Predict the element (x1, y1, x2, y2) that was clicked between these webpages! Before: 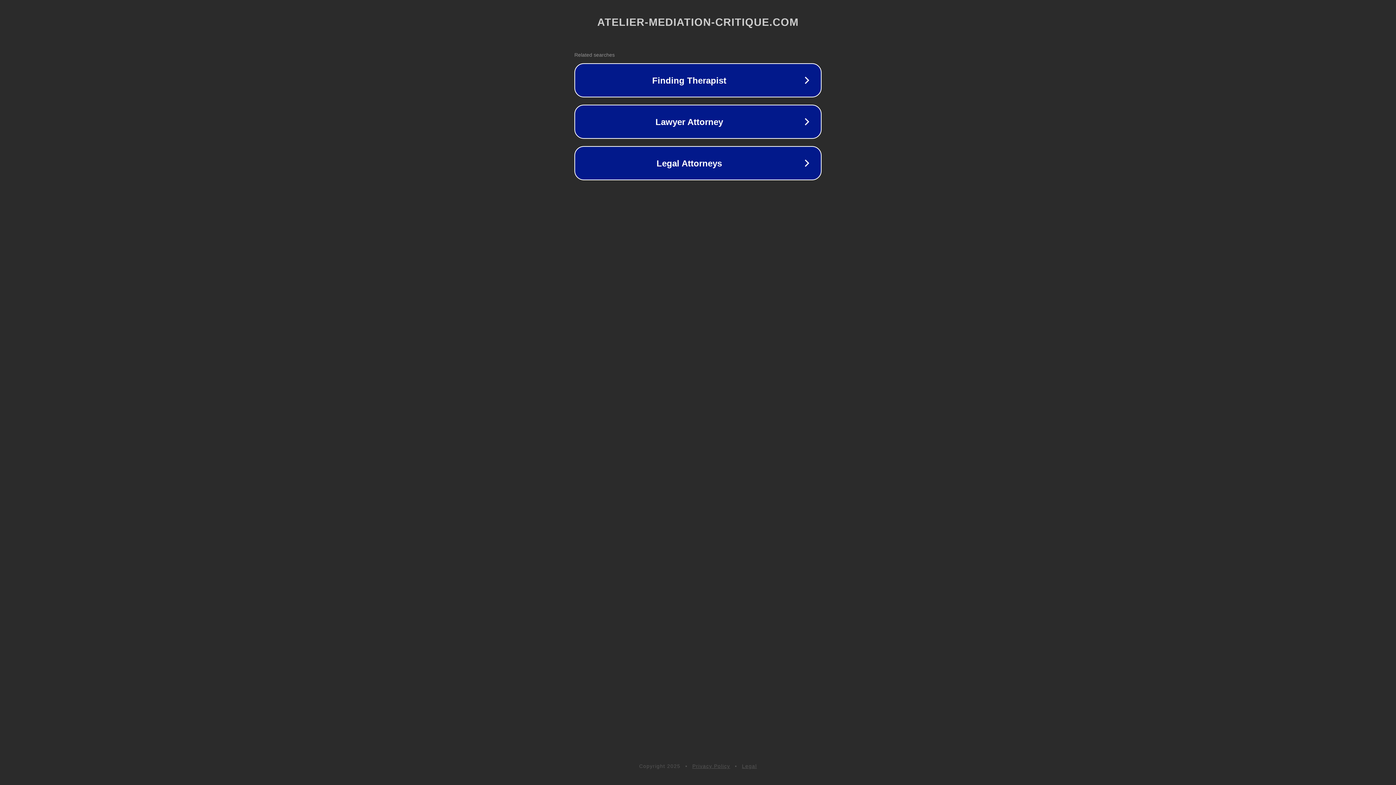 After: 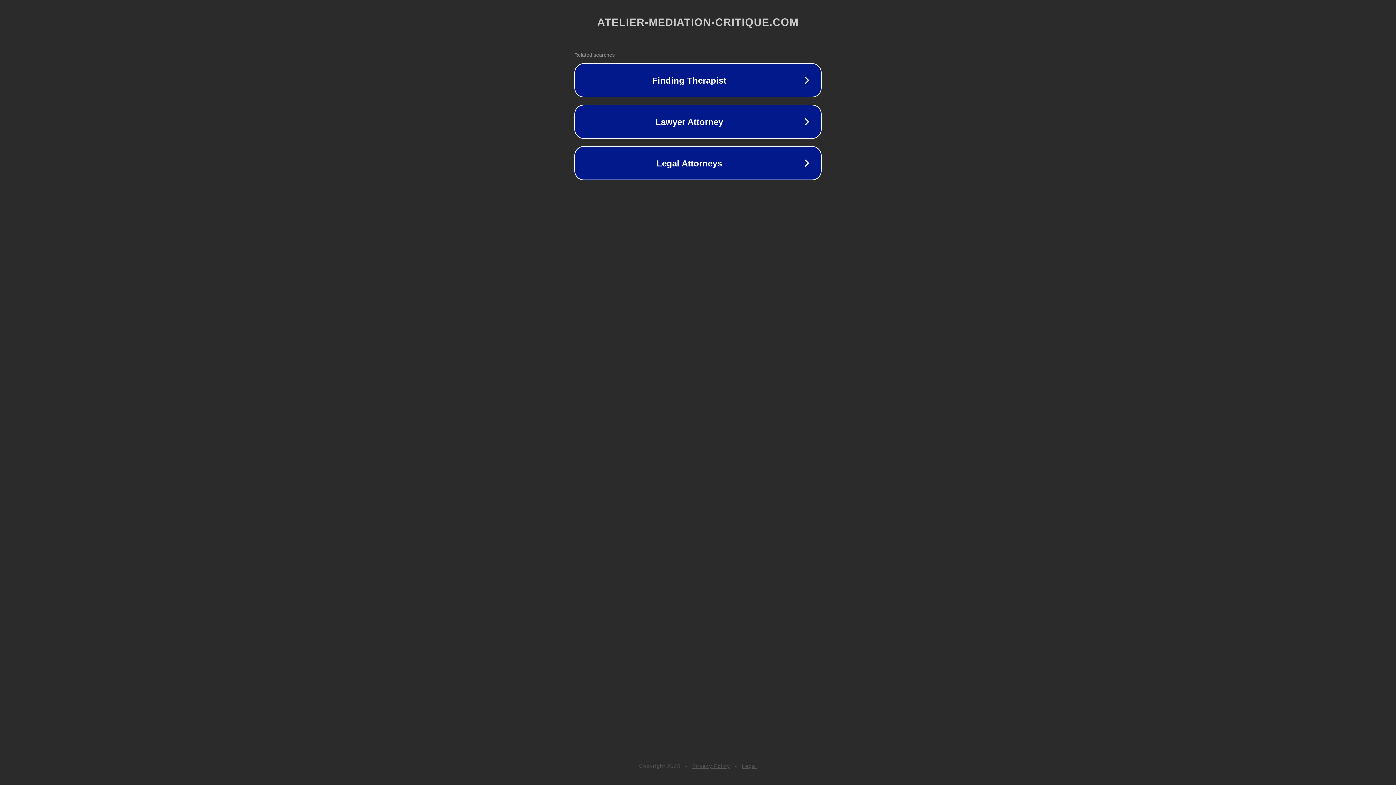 Action: label: Legal bbox: (742, 763, 757, 769)